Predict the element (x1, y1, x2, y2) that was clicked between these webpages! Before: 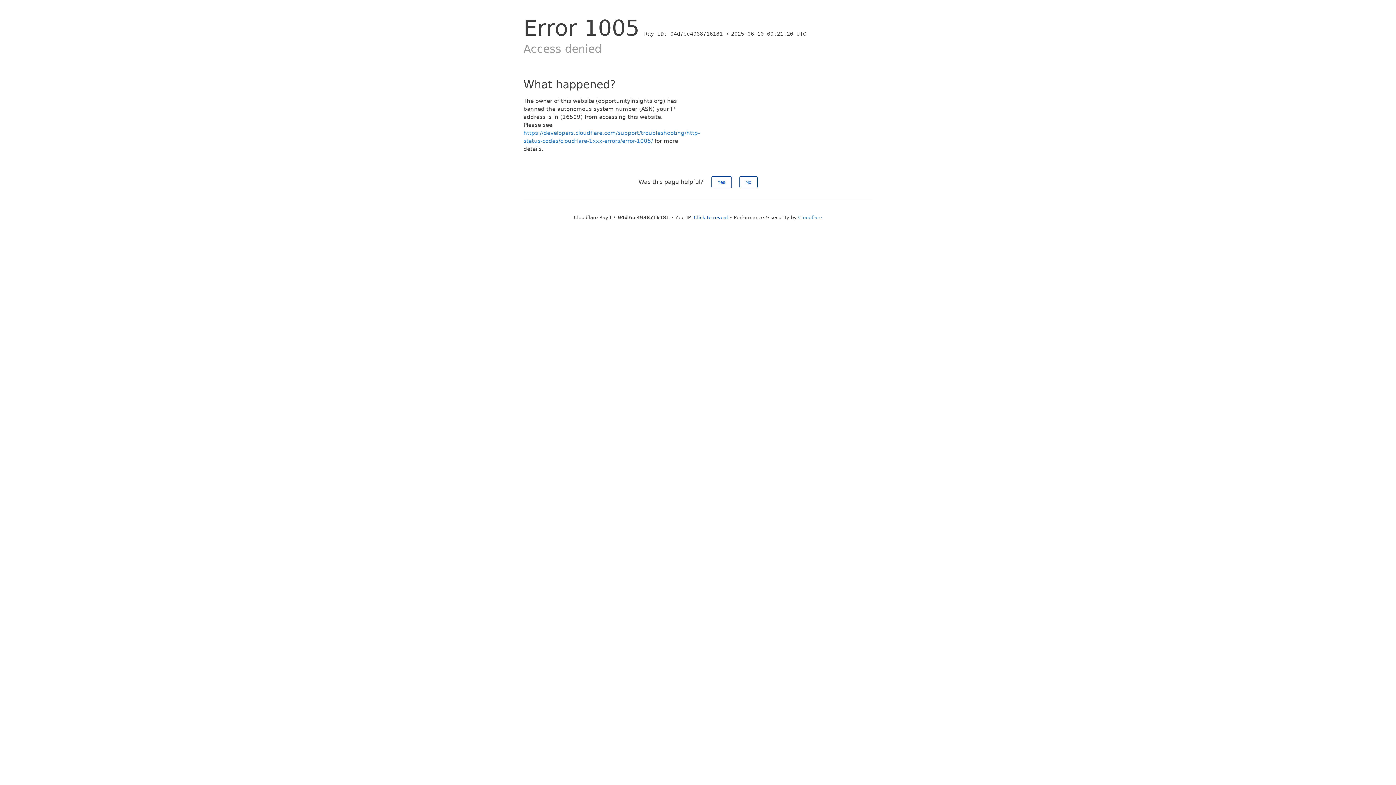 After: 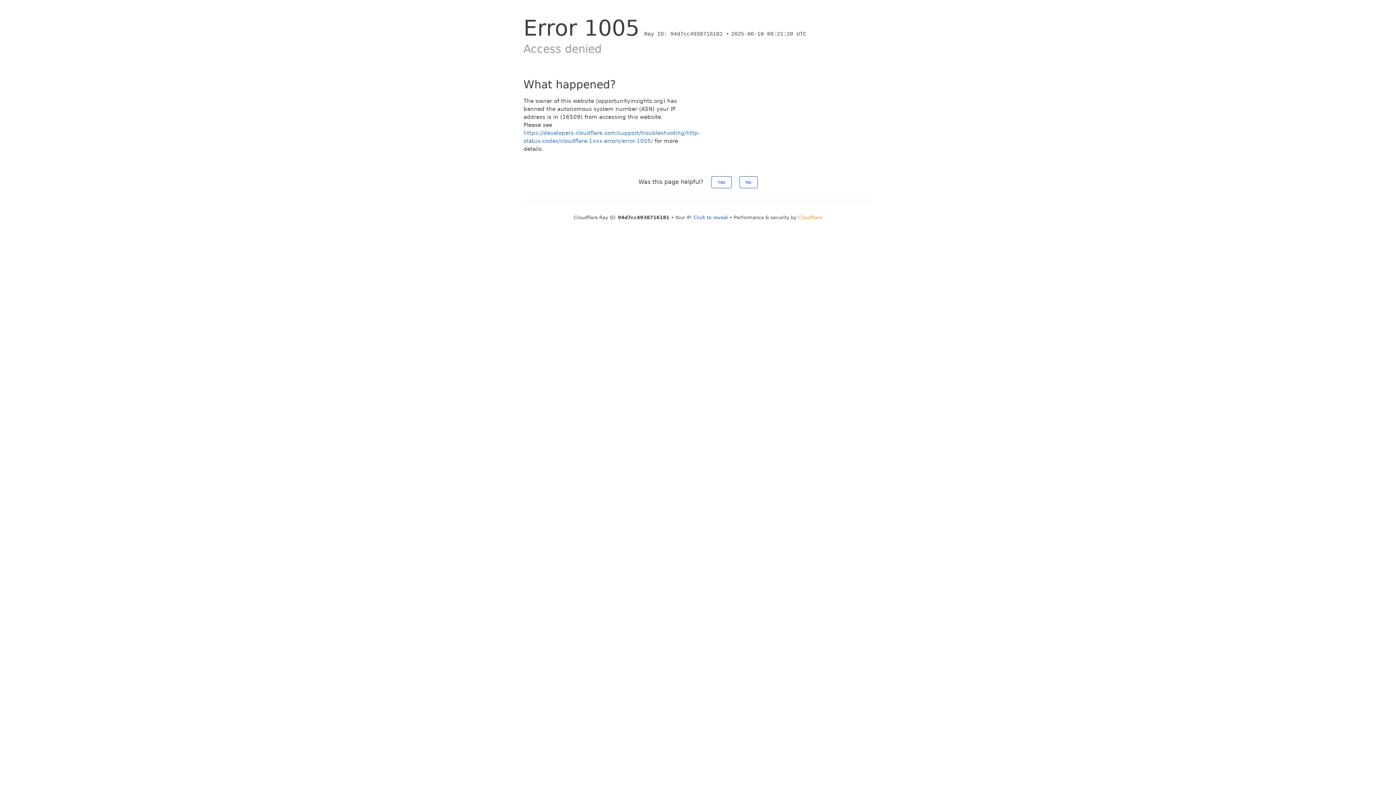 Action: label: Cloudflare bbox: (798, 214, 822, 220)